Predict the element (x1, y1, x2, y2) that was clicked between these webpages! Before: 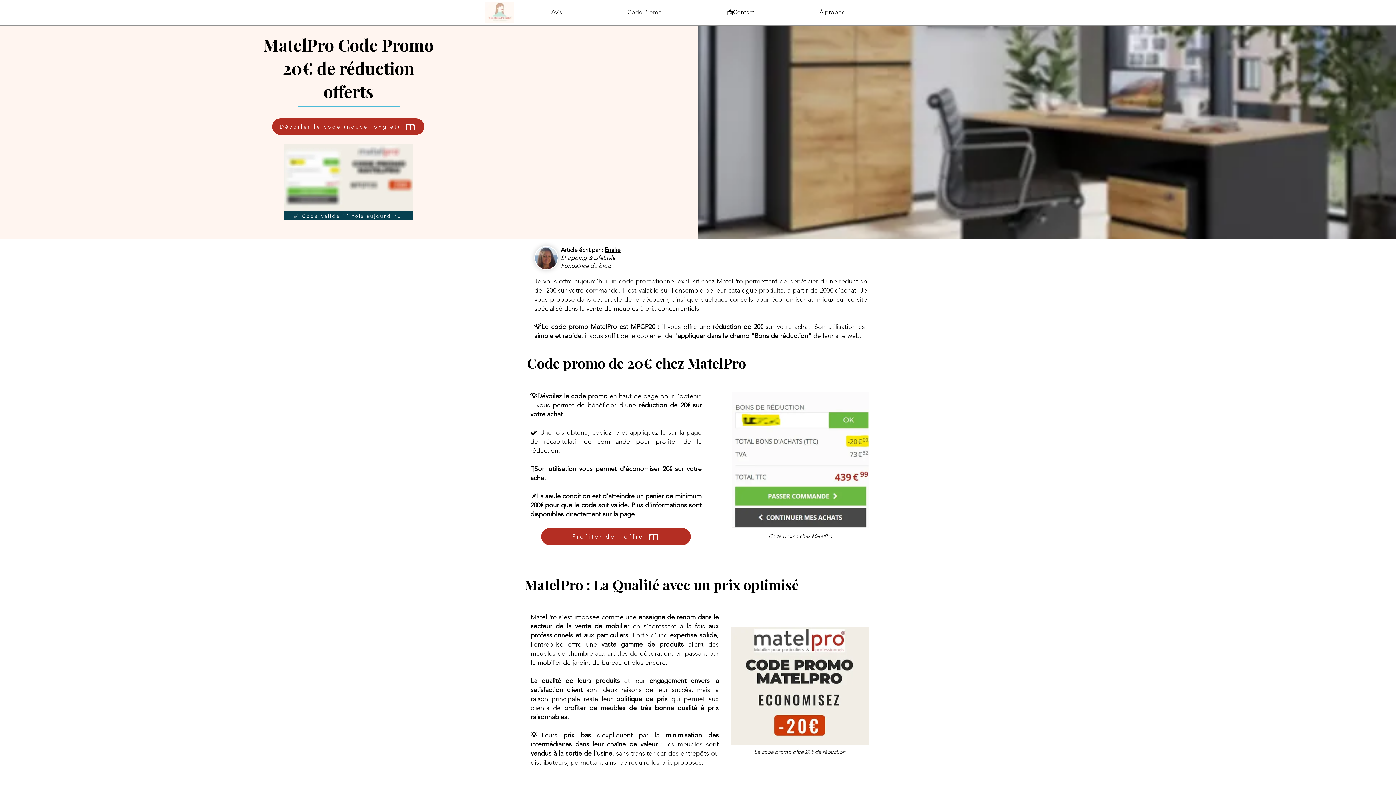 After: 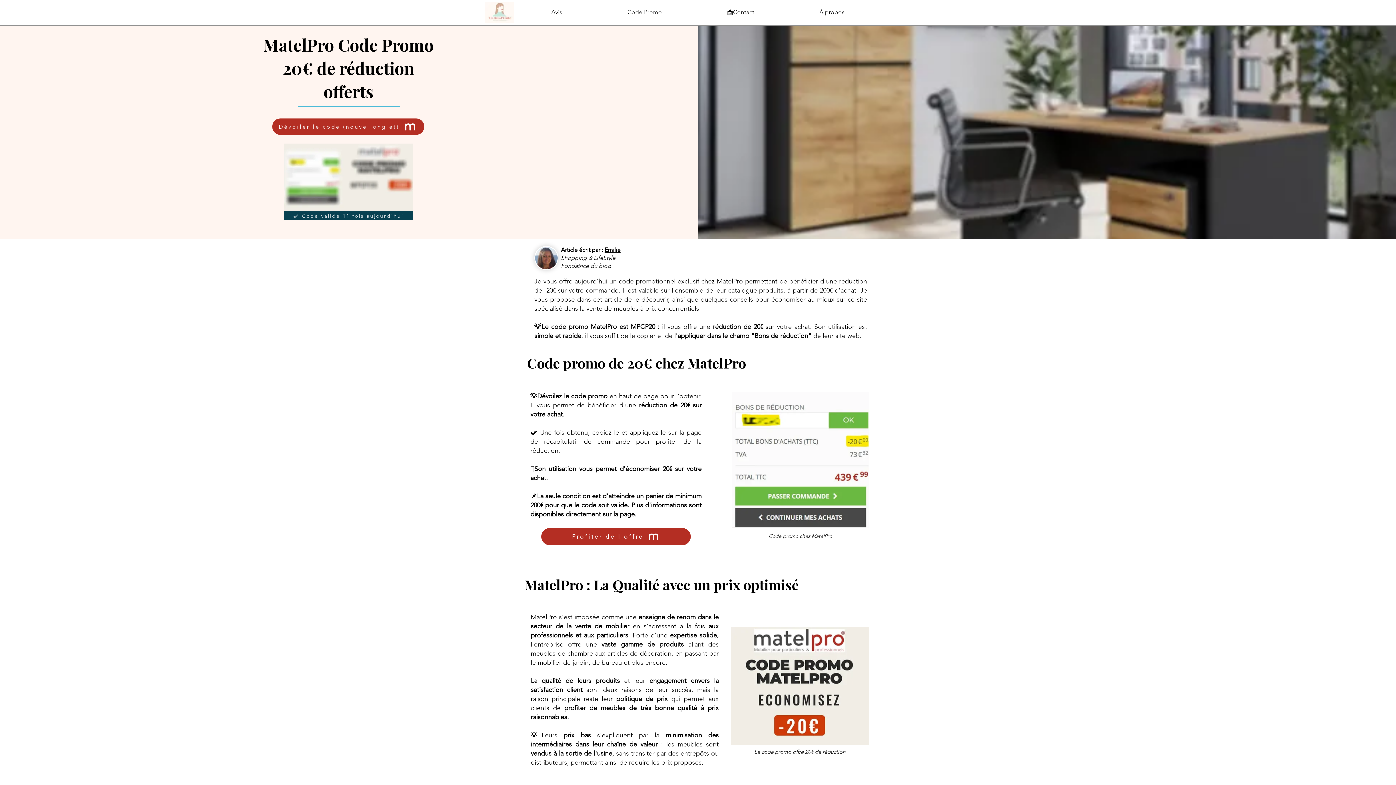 Action: bbox: (272, 118, 424, 134) label: Dévoiler le code (nouvel onglet)